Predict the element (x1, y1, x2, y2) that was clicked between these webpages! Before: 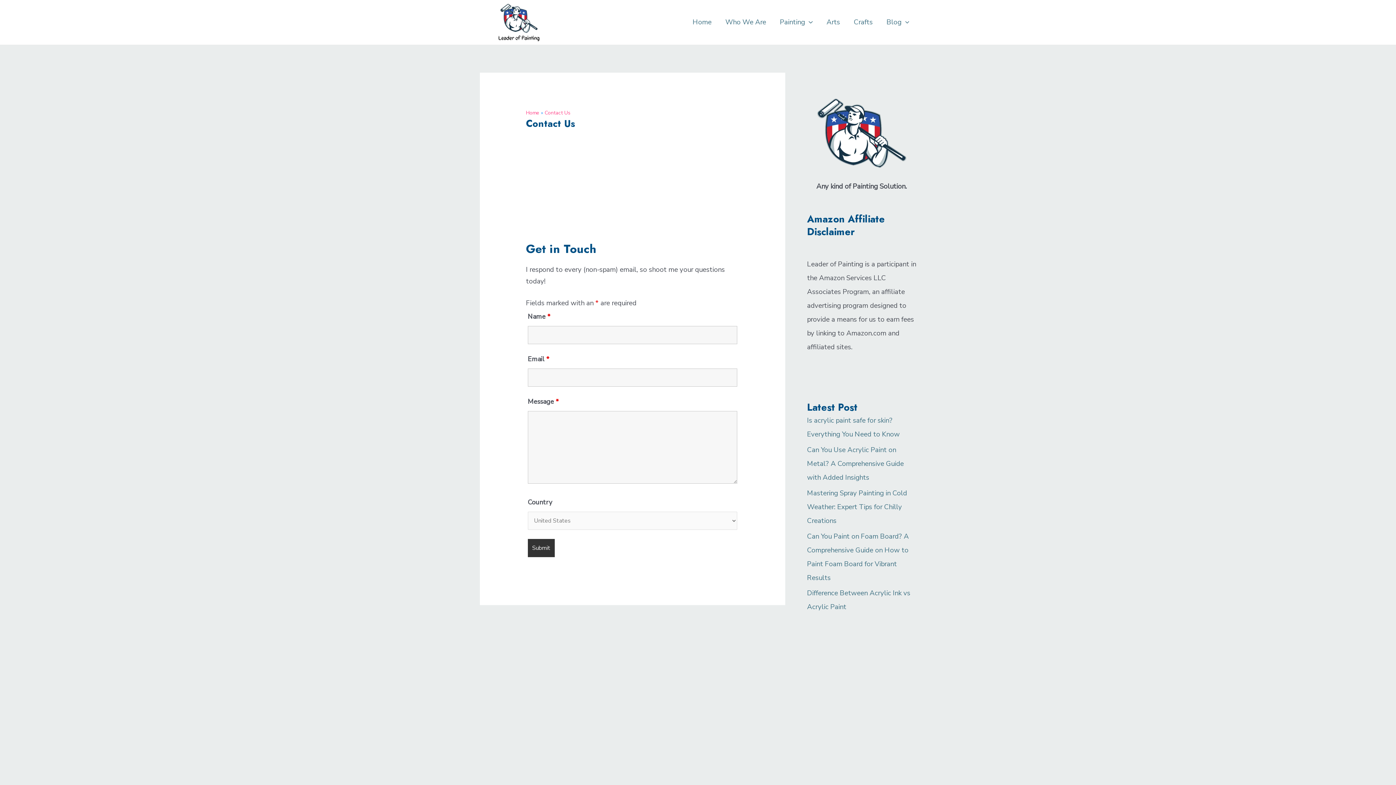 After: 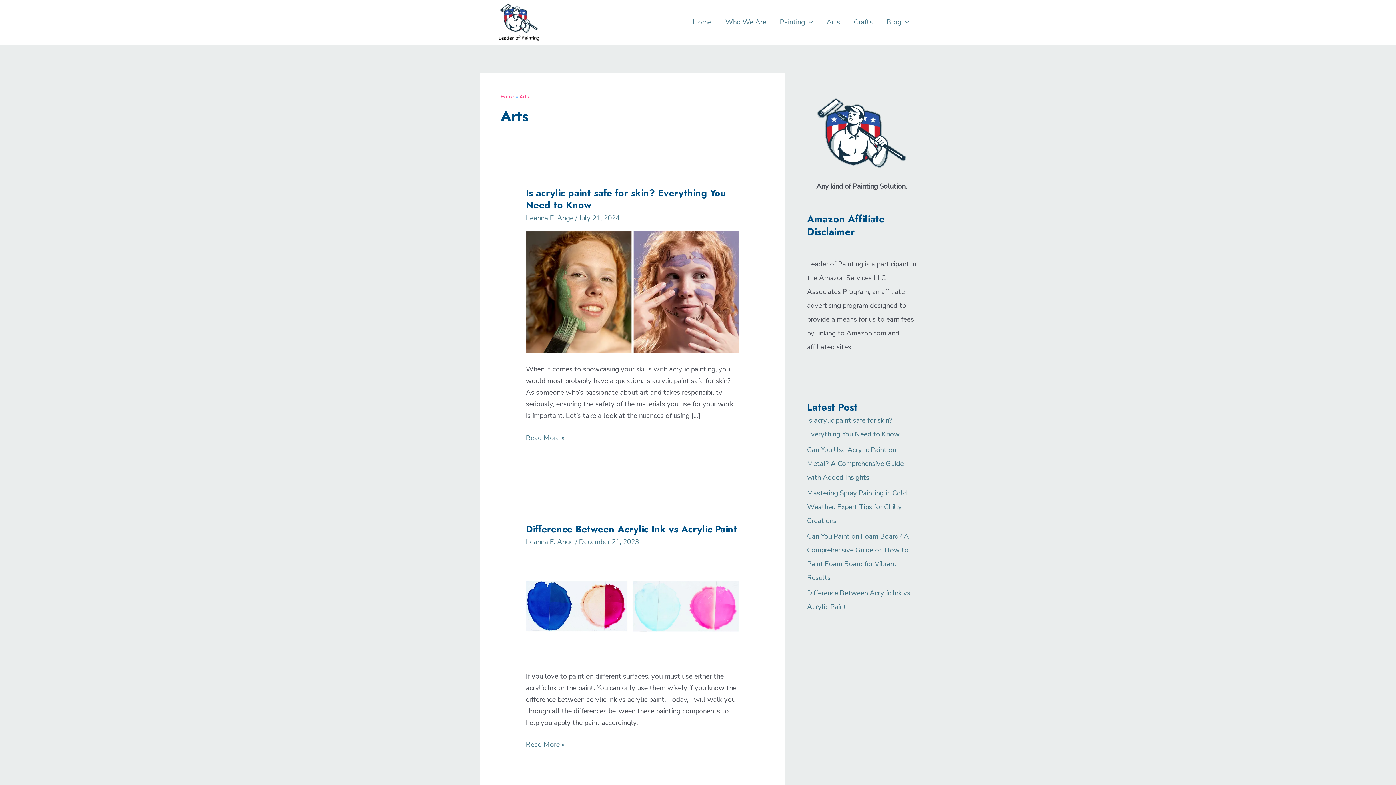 Action: bbox: (819, 9, 847, 35) label: Arts